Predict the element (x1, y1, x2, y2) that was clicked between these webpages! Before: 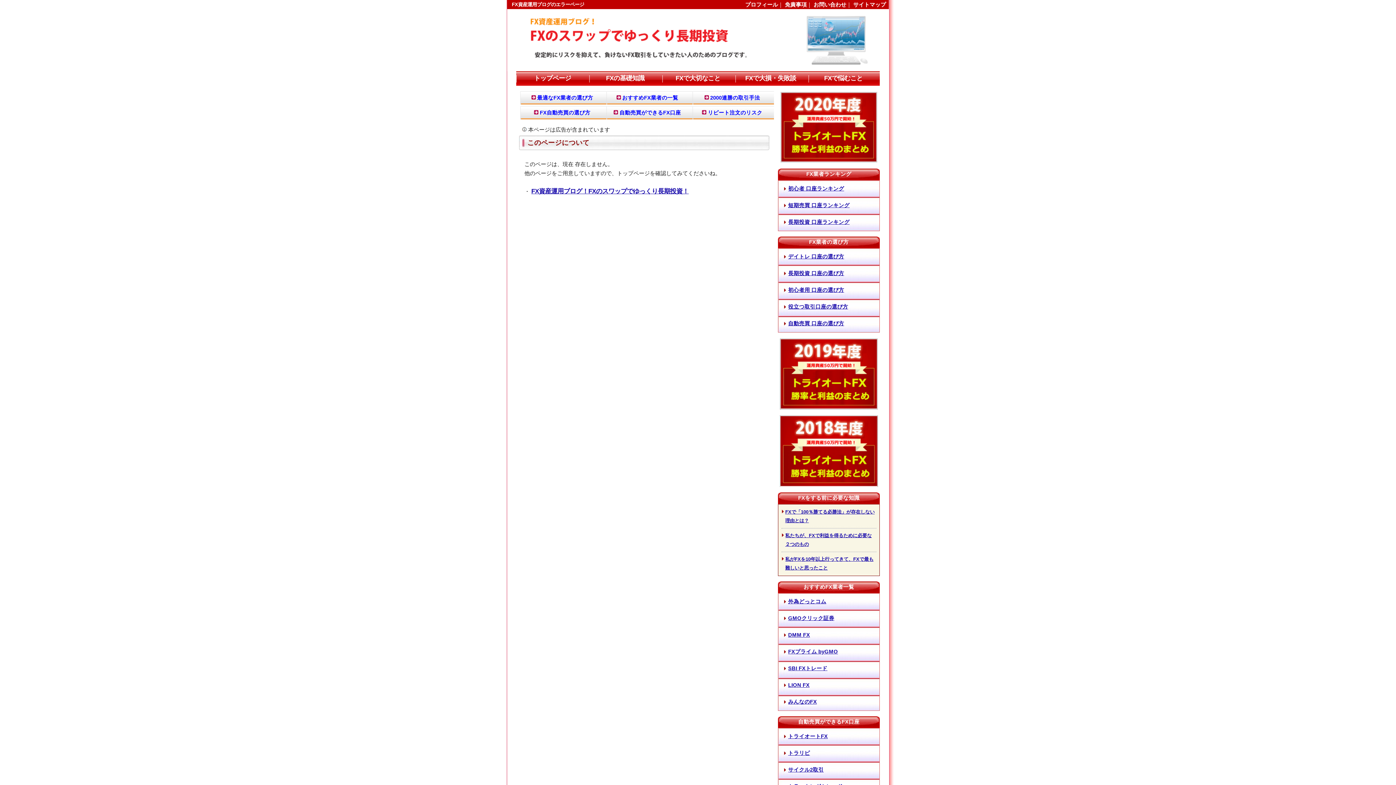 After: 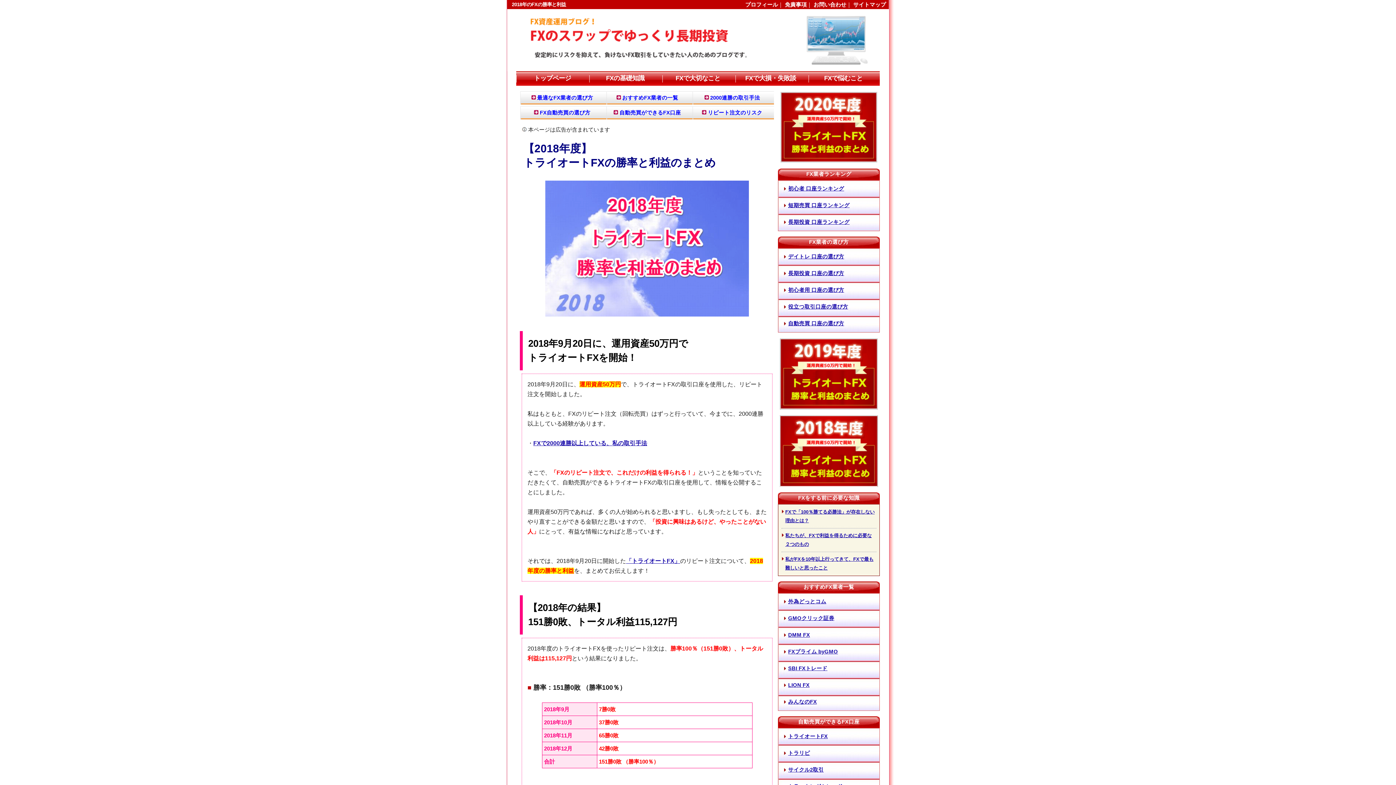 Action: bbox: (780, 482, 878, 488)